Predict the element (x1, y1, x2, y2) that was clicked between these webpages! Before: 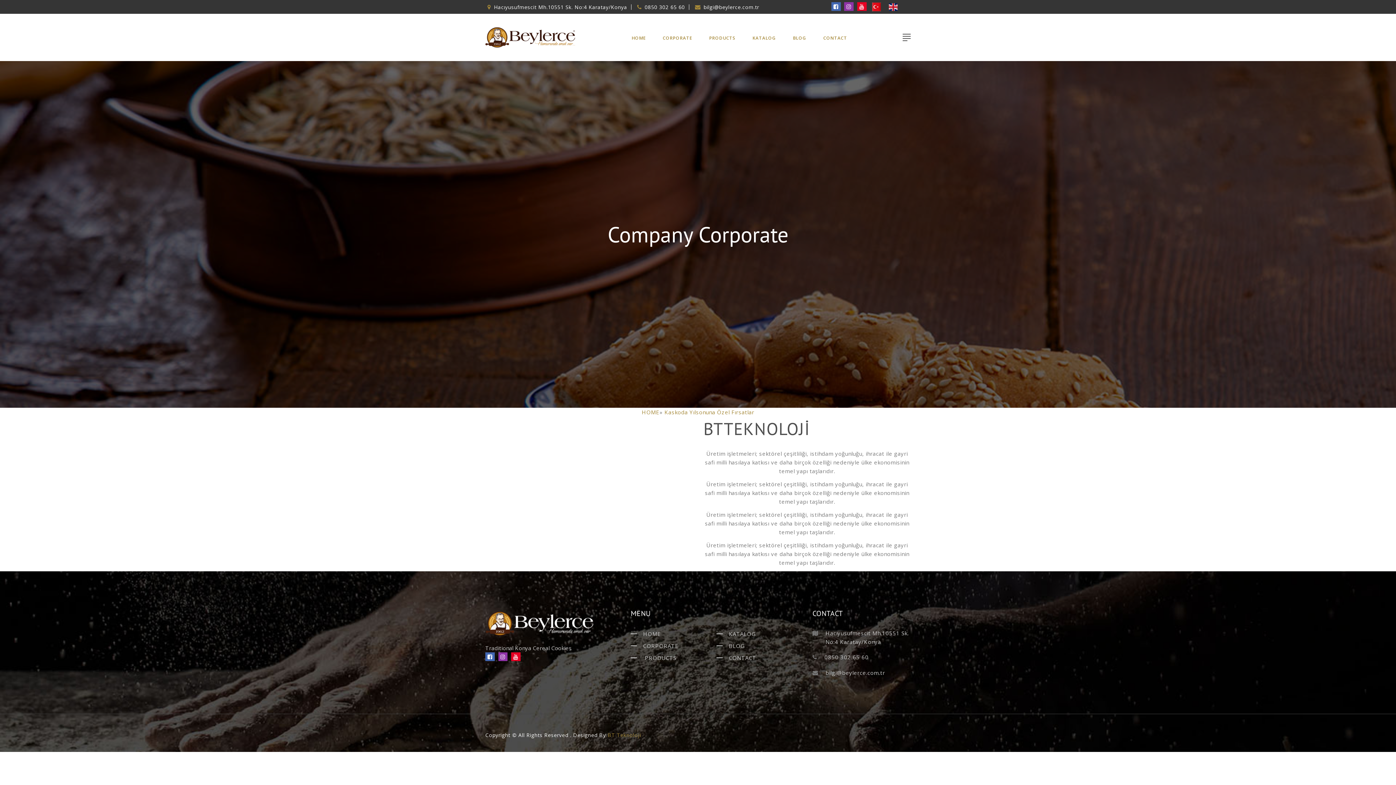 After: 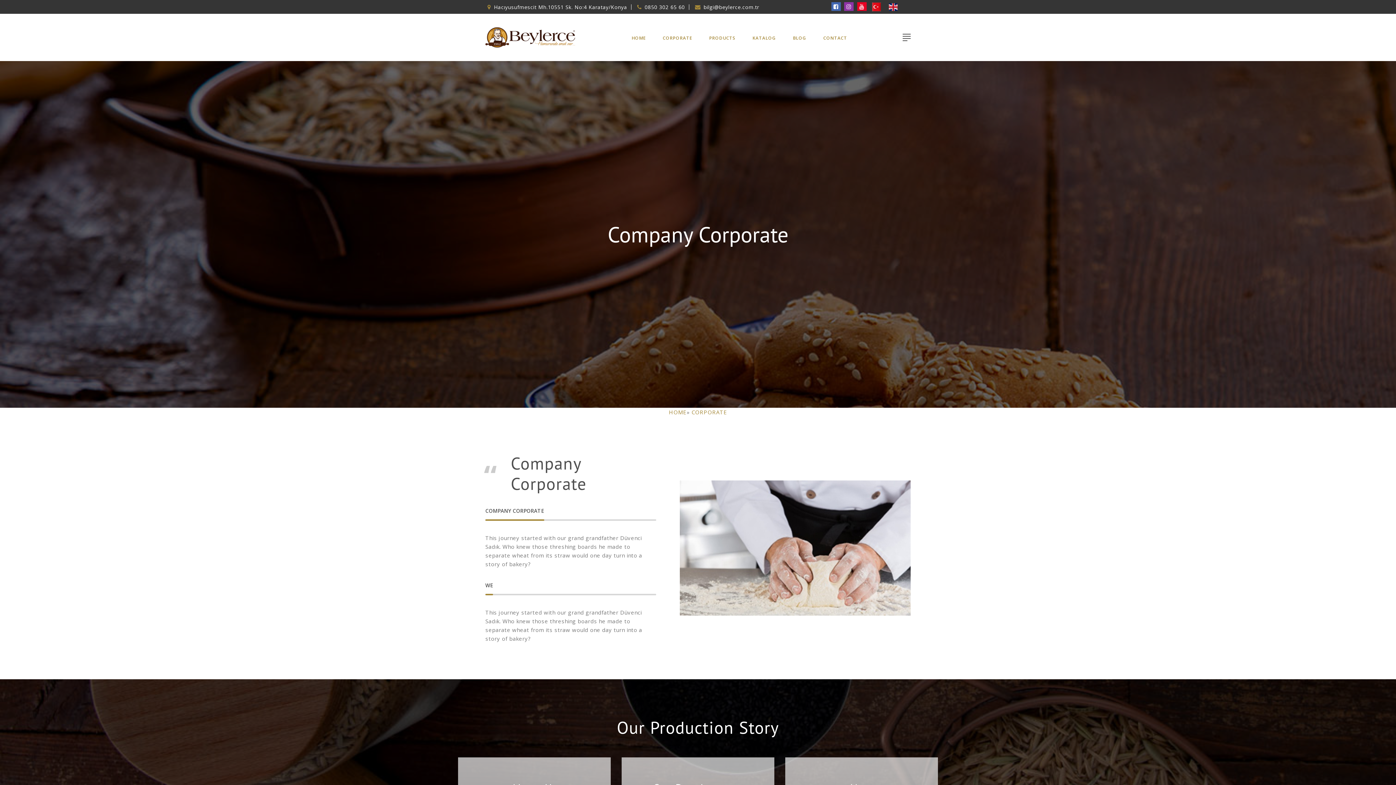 Action: bbox: (643, 642, 678, 649) label: CORPORATE